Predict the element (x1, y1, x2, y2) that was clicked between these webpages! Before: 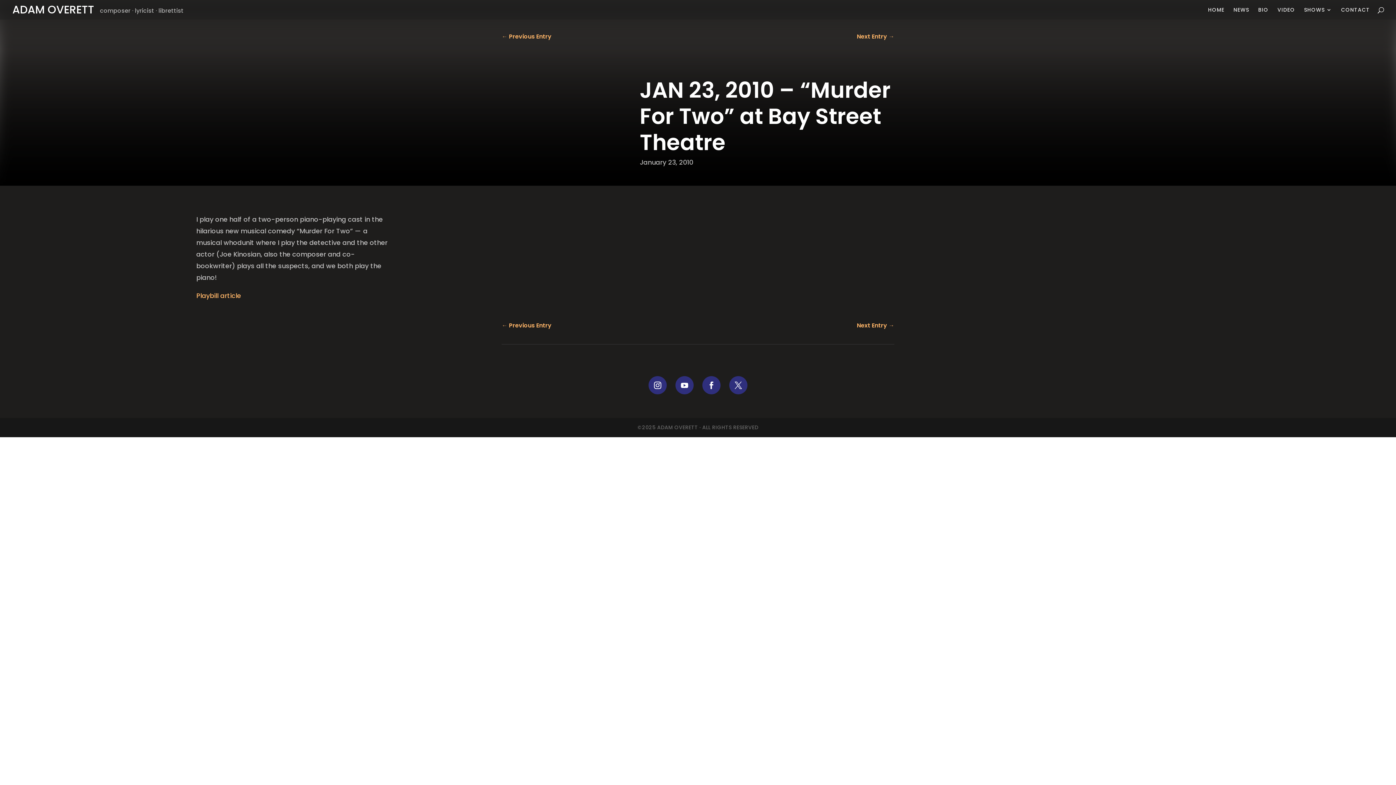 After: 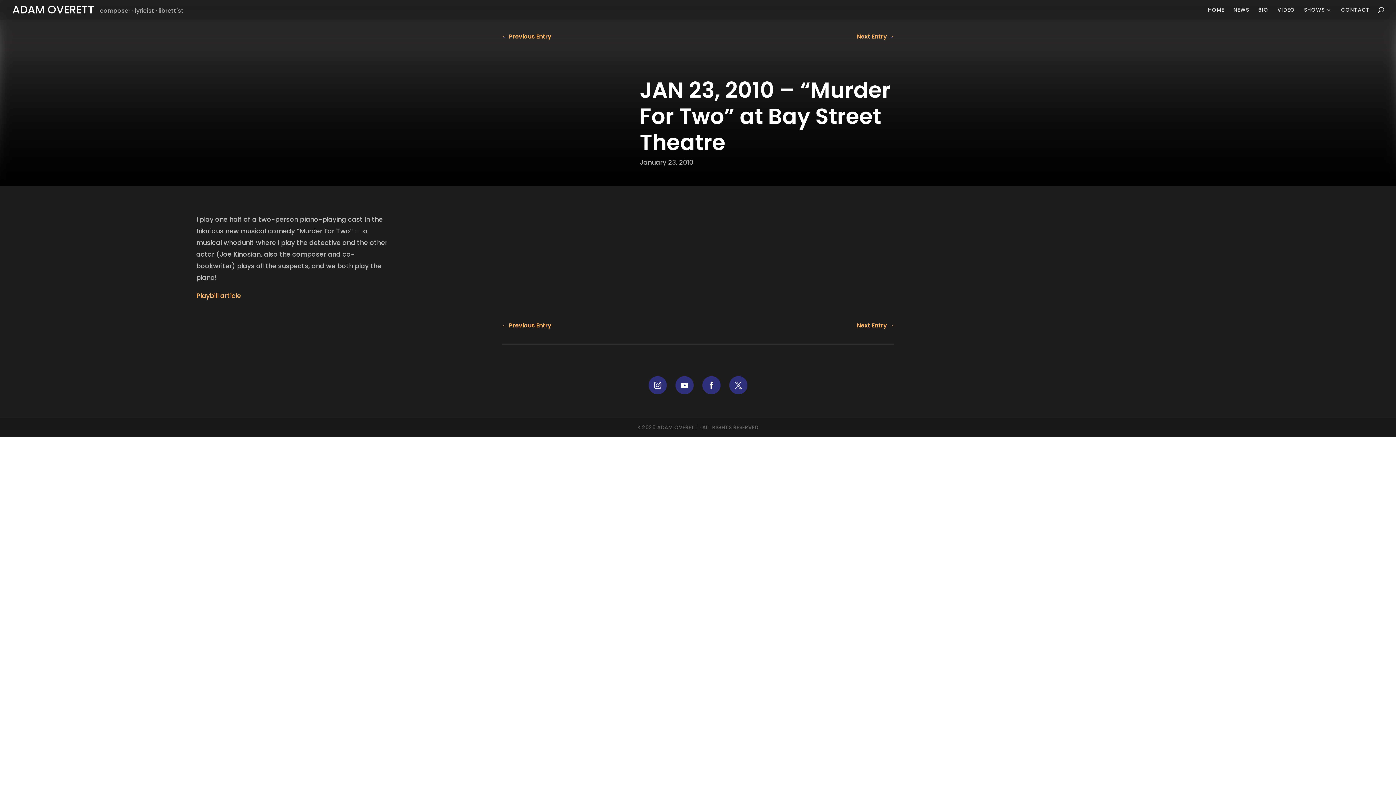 Action: bbox: (196, 291, 241, 300) label: Playbill article